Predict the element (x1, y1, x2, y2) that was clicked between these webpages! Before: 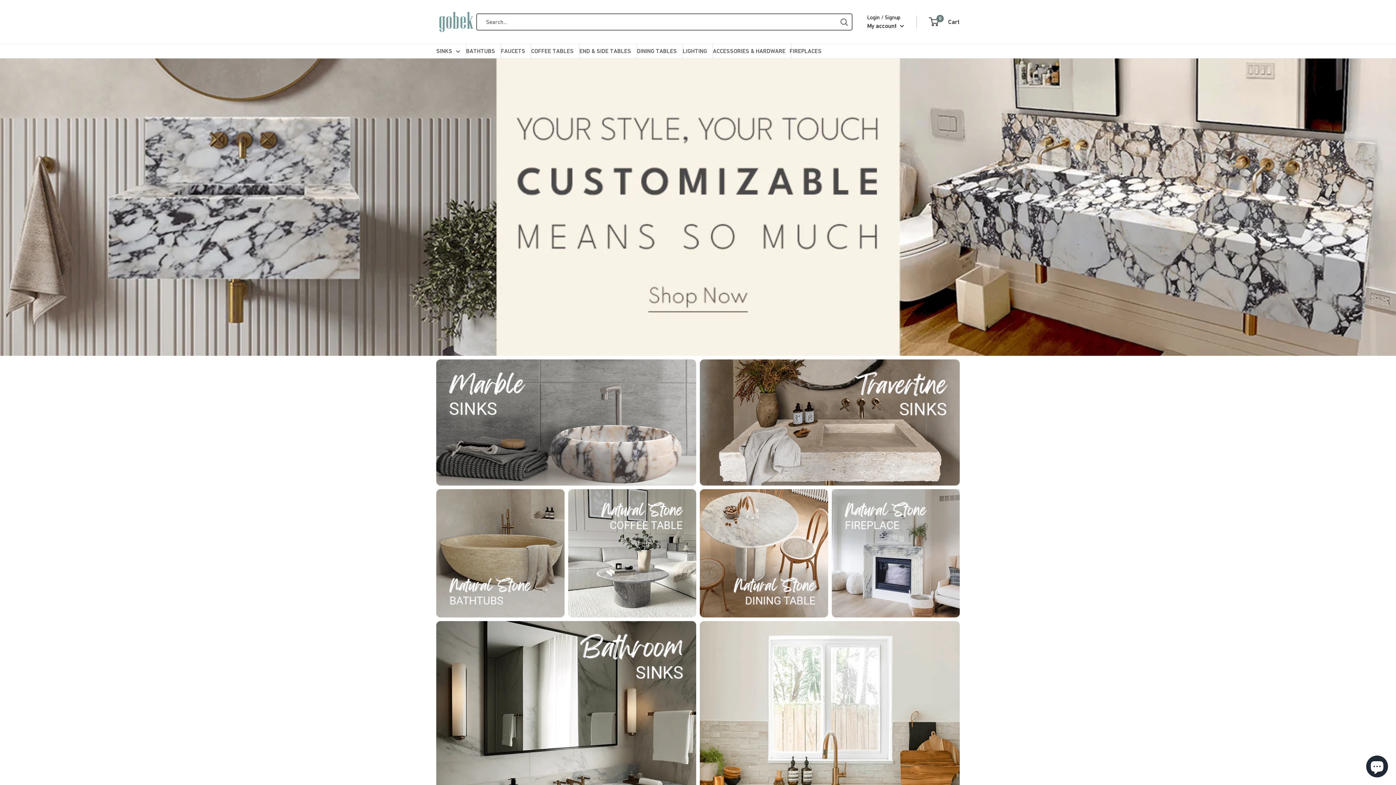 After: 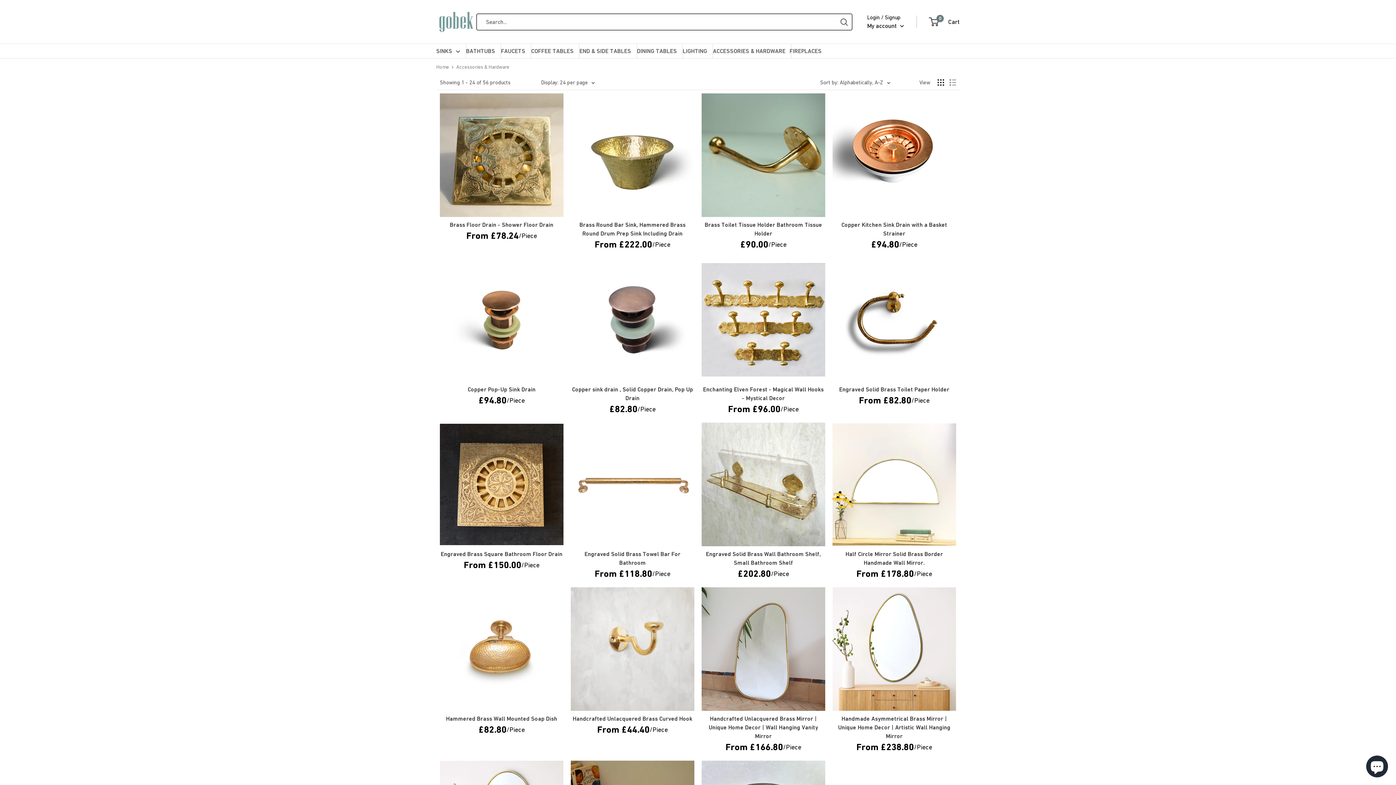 Action: bbox: (713, 45, 785, 56) label: ACCESSORIES & HARDWARE